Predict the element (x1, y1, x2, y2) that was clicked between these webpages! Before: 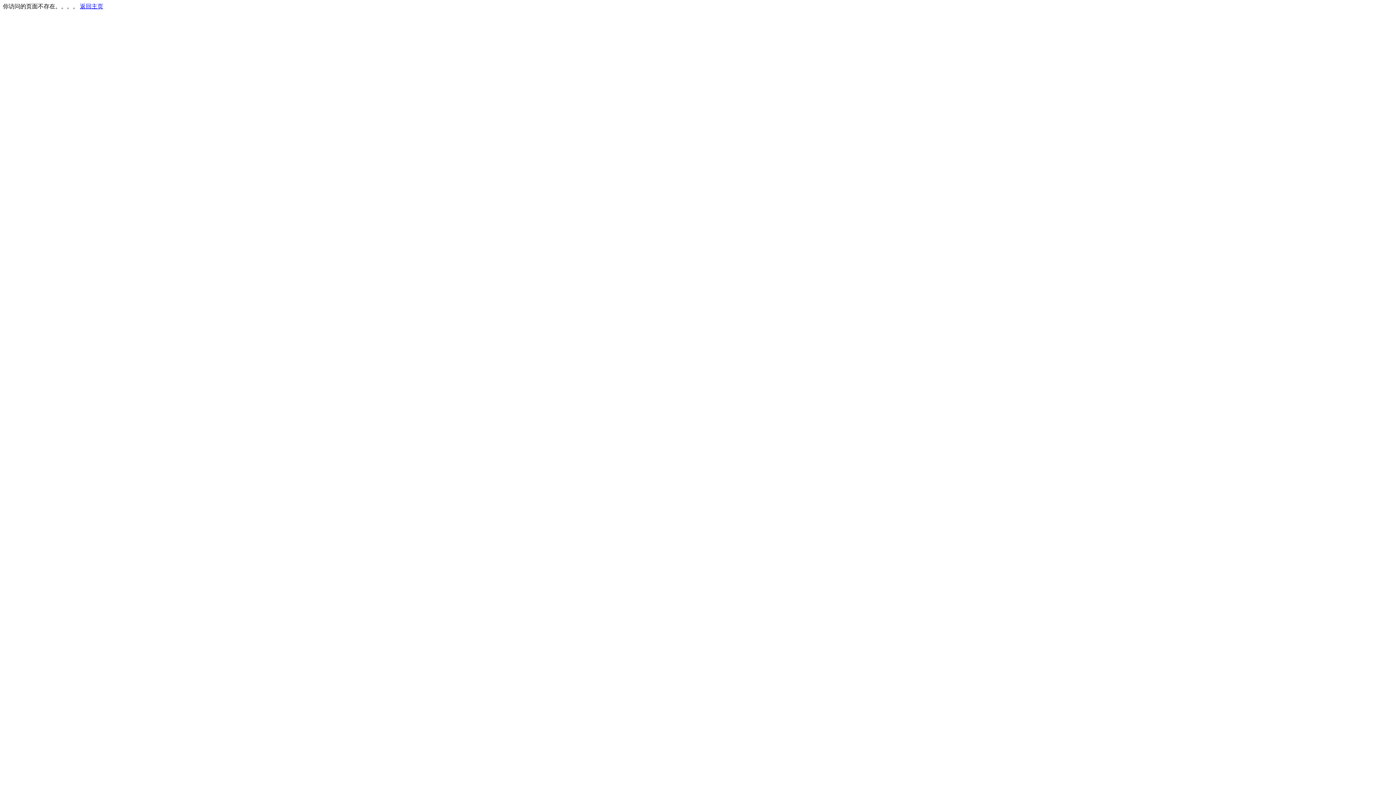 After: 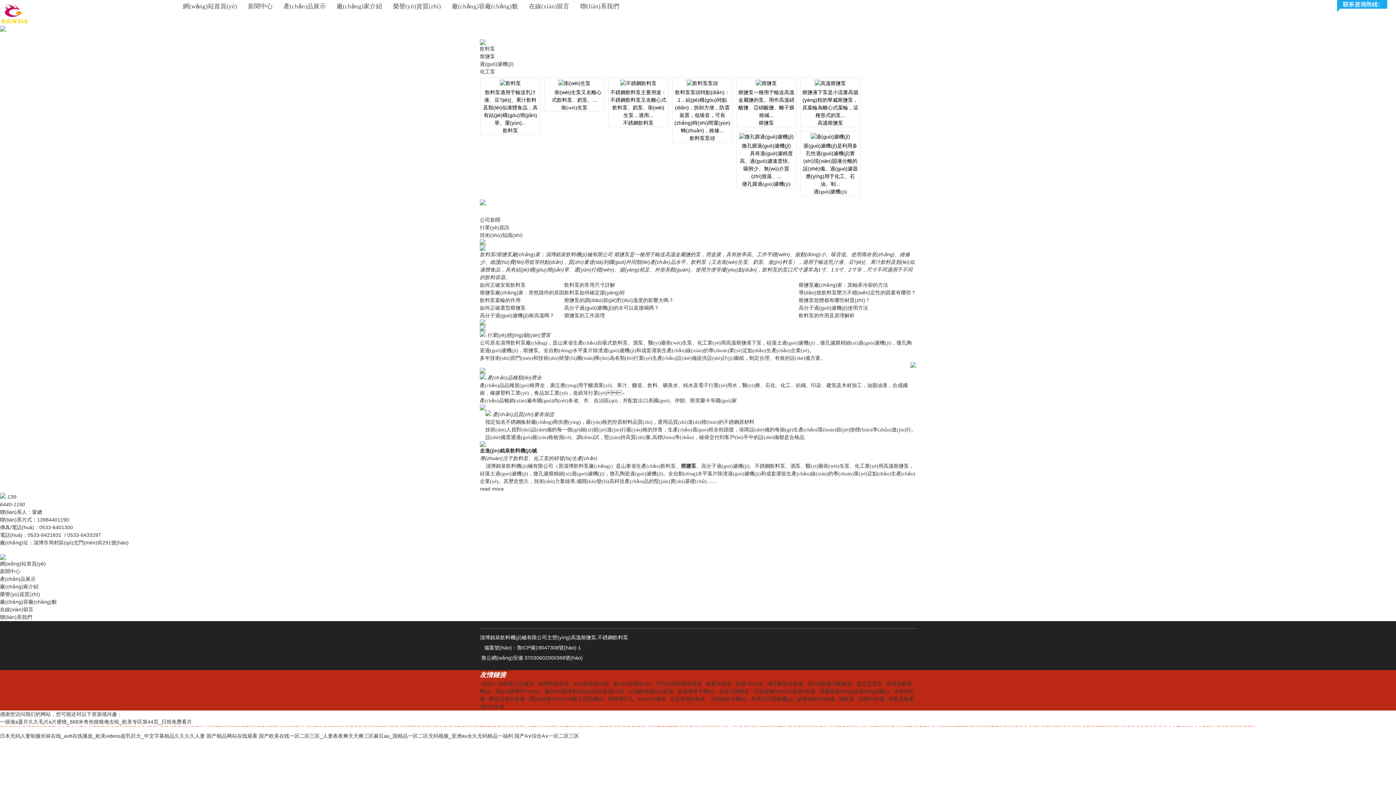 Action: bbox: (80, 3, 103, 9) label: 返回主页